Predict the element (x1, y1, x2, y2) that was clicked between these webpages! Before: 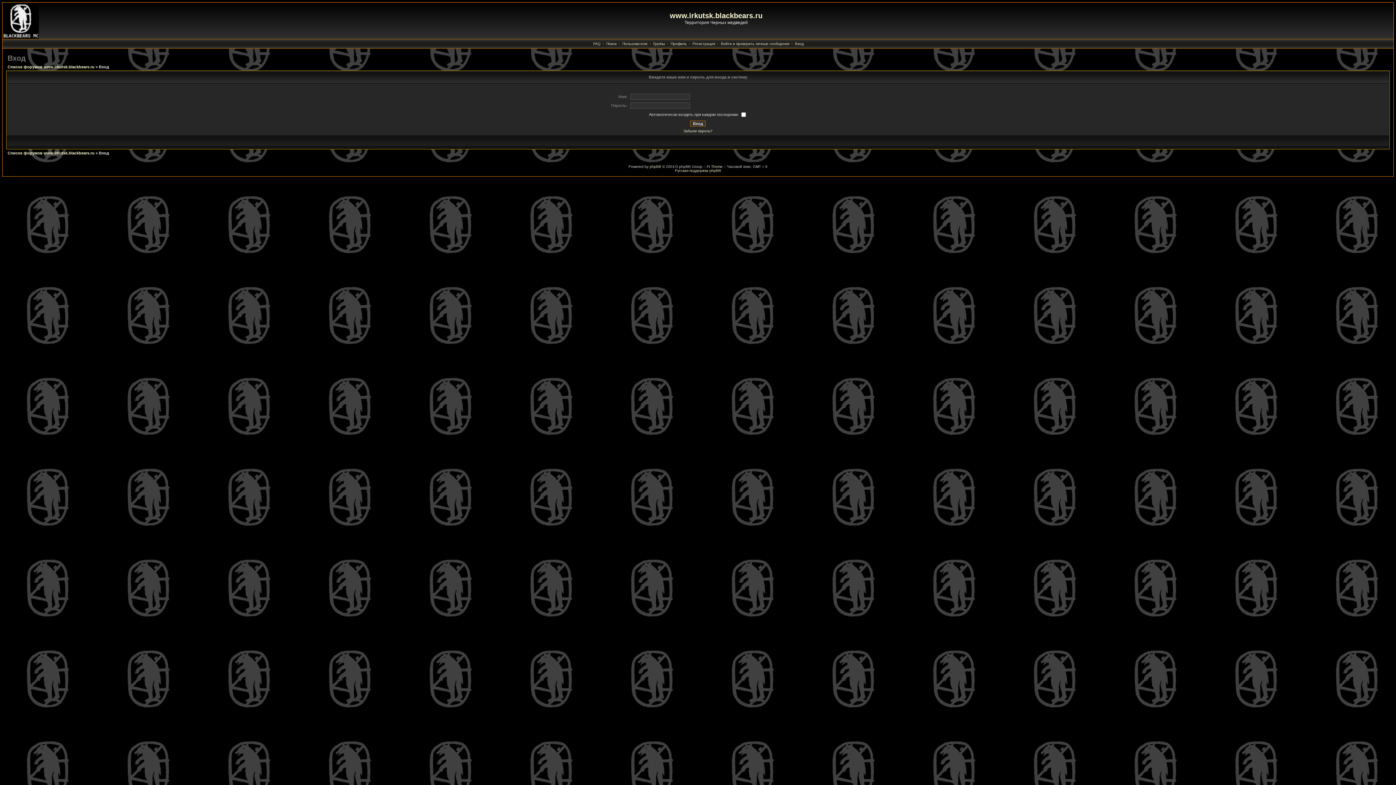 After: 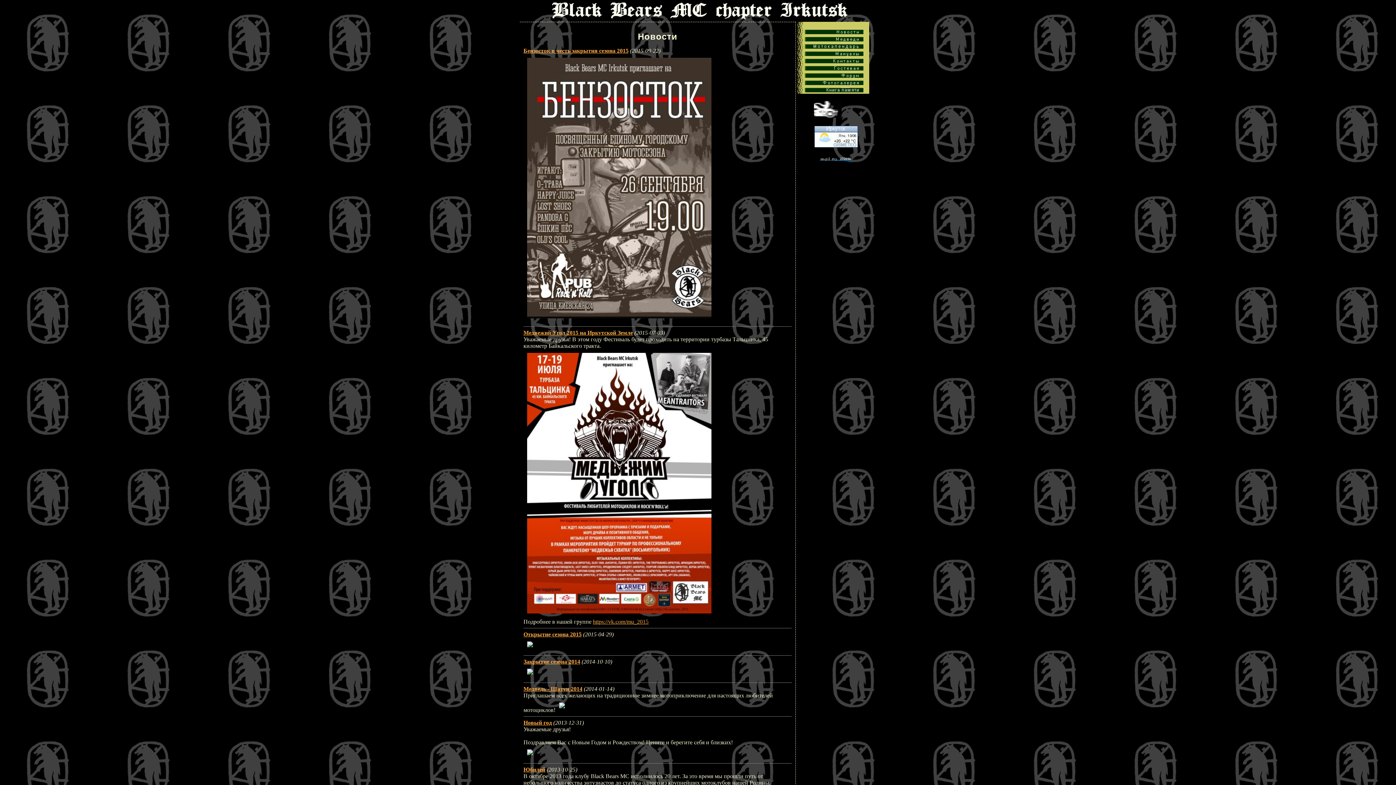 Action: bbox: (2, 34, 38, 40)